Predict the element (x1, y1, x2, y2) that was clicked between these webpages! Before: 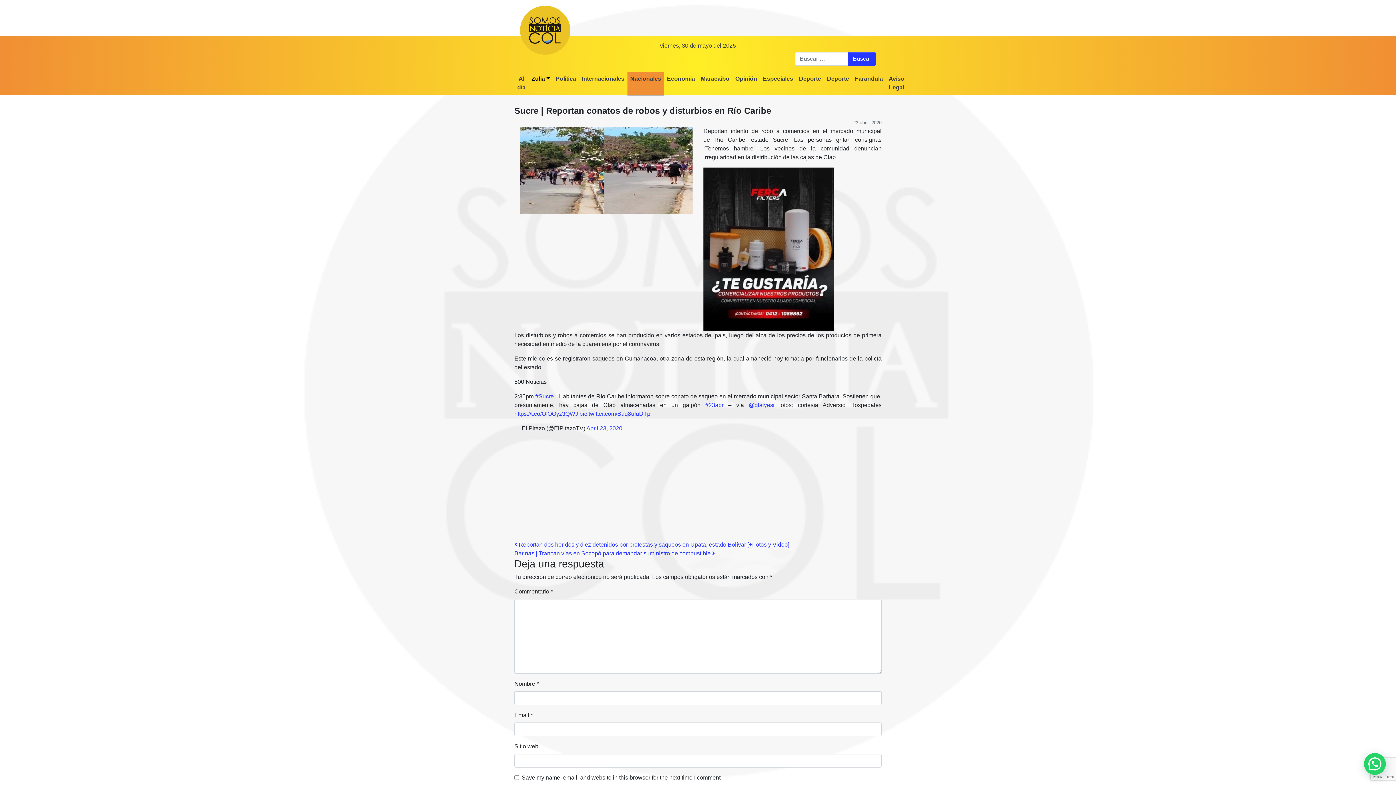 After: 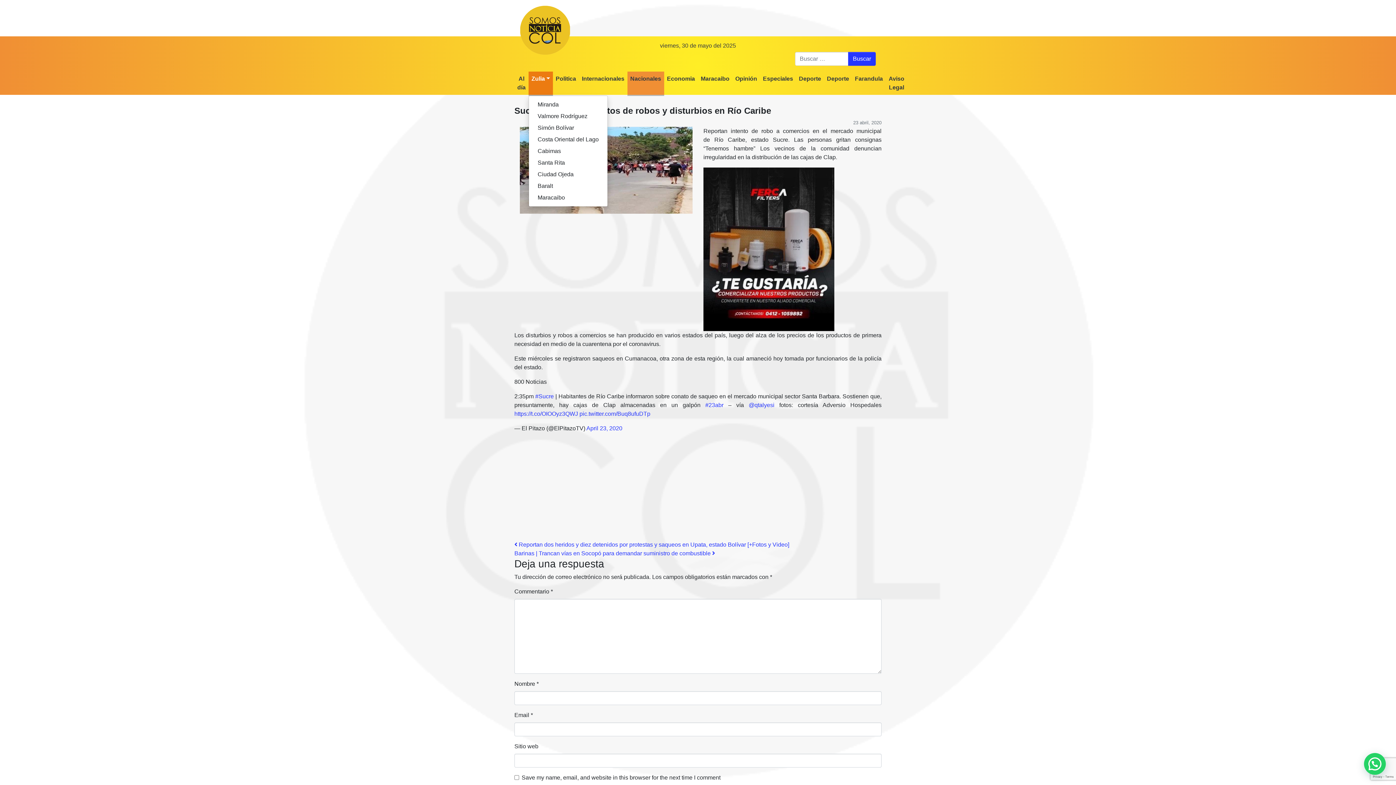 Action: bbox: (528, 71, 552, 86) label: Zulia